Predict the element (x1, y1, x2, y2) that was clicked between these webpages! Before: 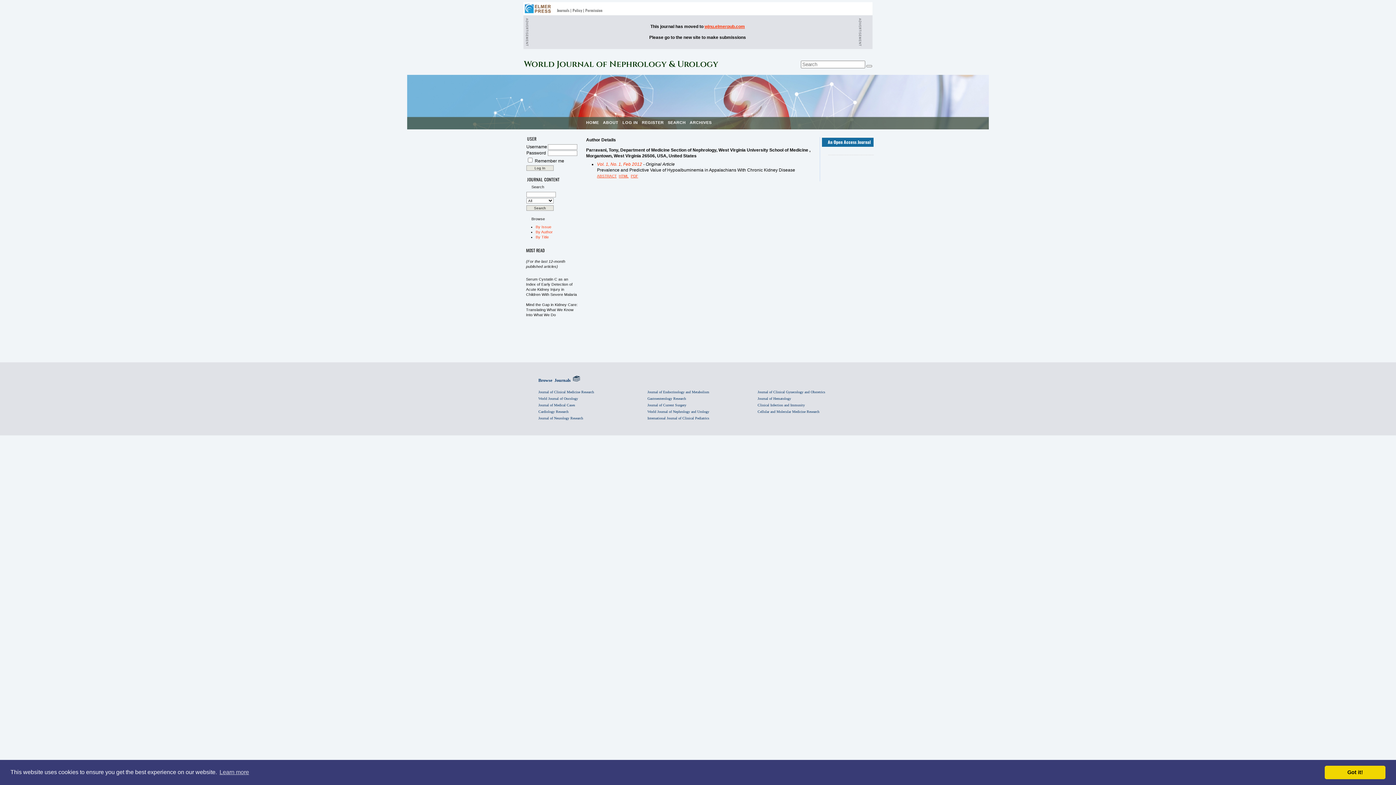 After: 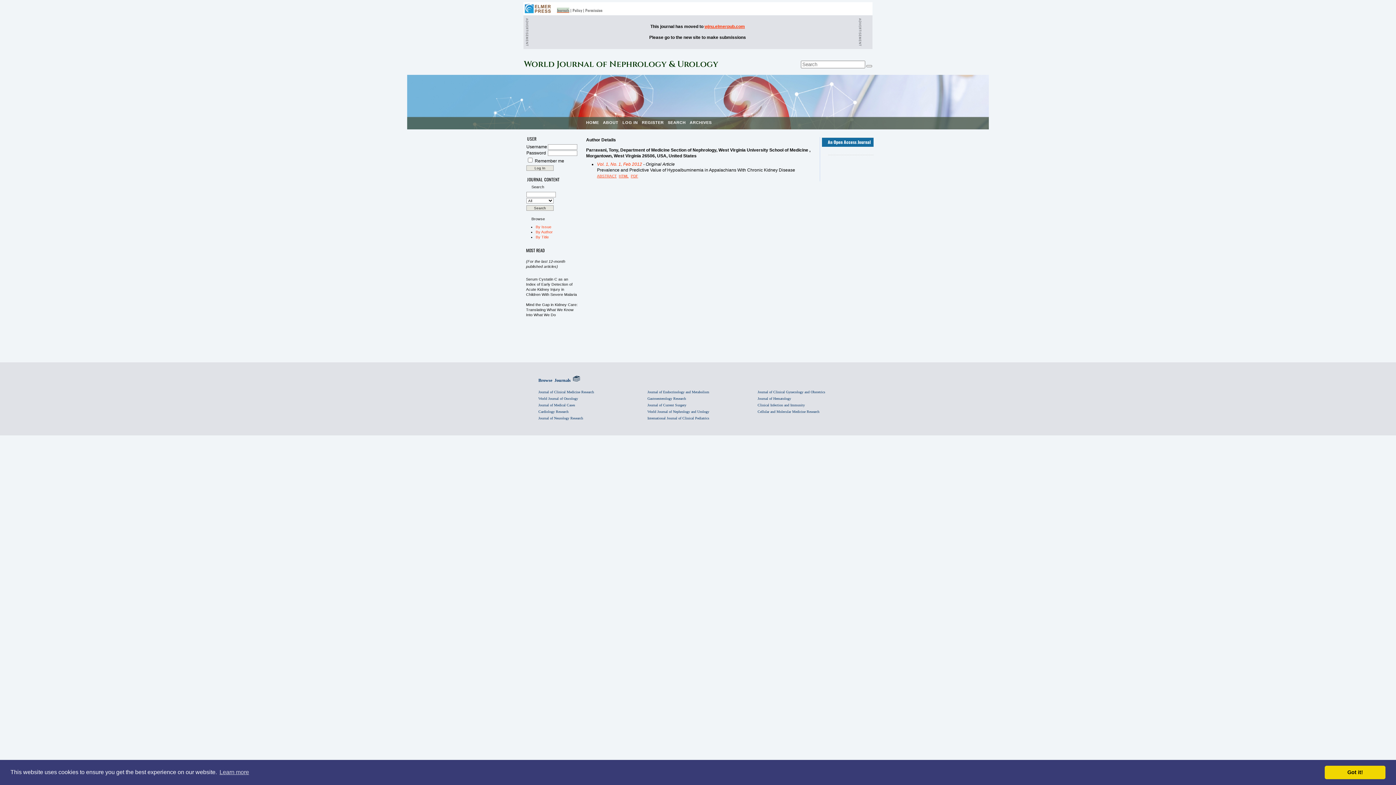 Action: label: Journals bbox: (557, 7, 569, 13)